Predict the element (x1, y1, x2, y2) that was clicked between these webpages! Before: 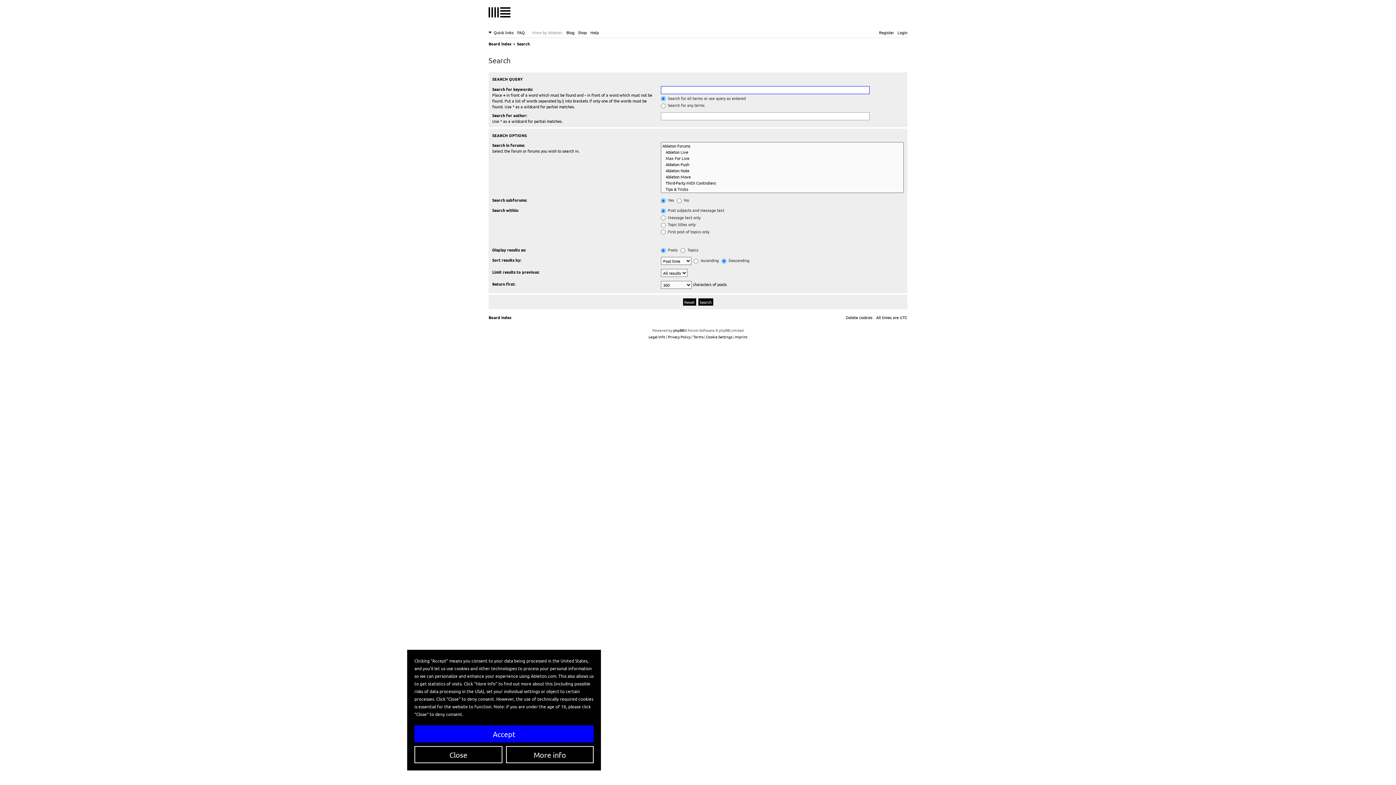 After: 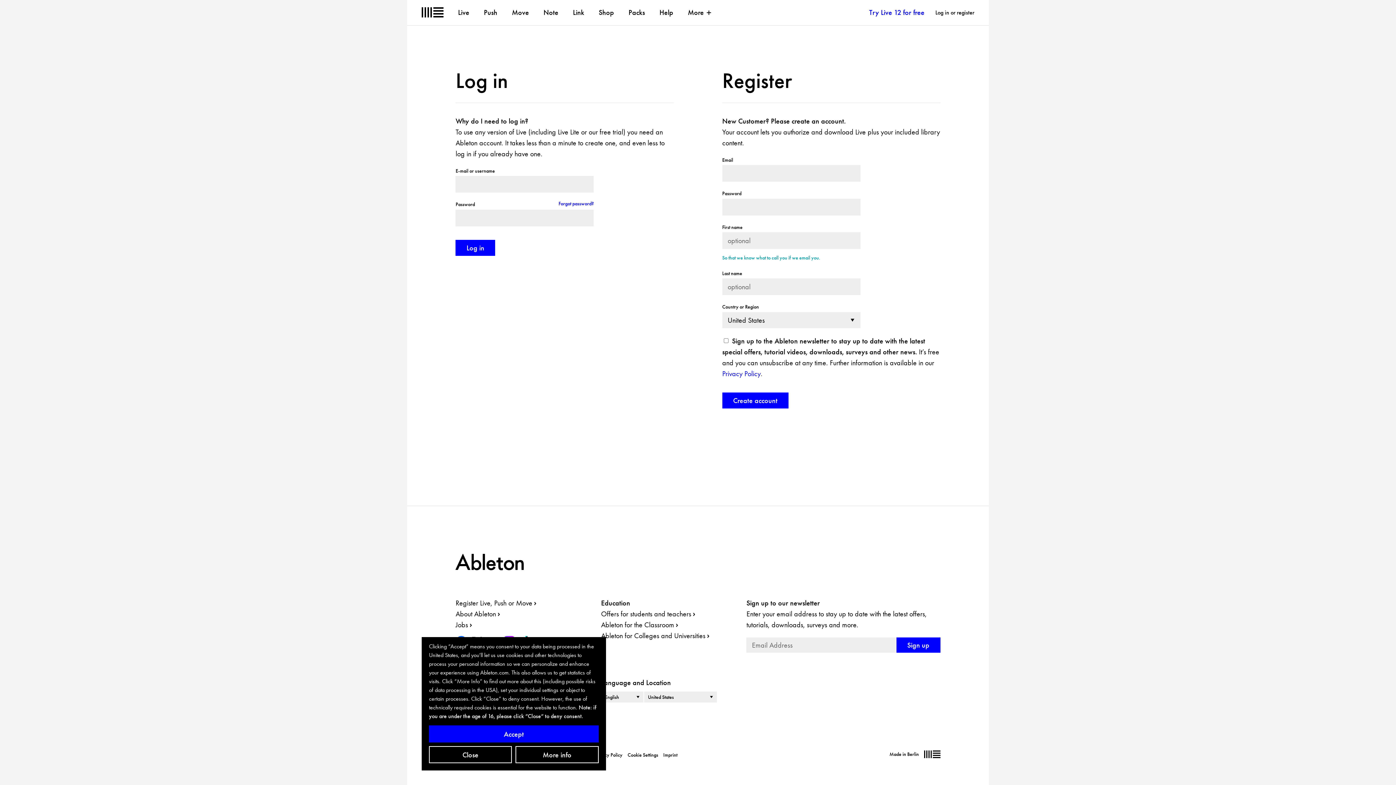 Action: bbox: (879, 28, 894, 36) label: Register